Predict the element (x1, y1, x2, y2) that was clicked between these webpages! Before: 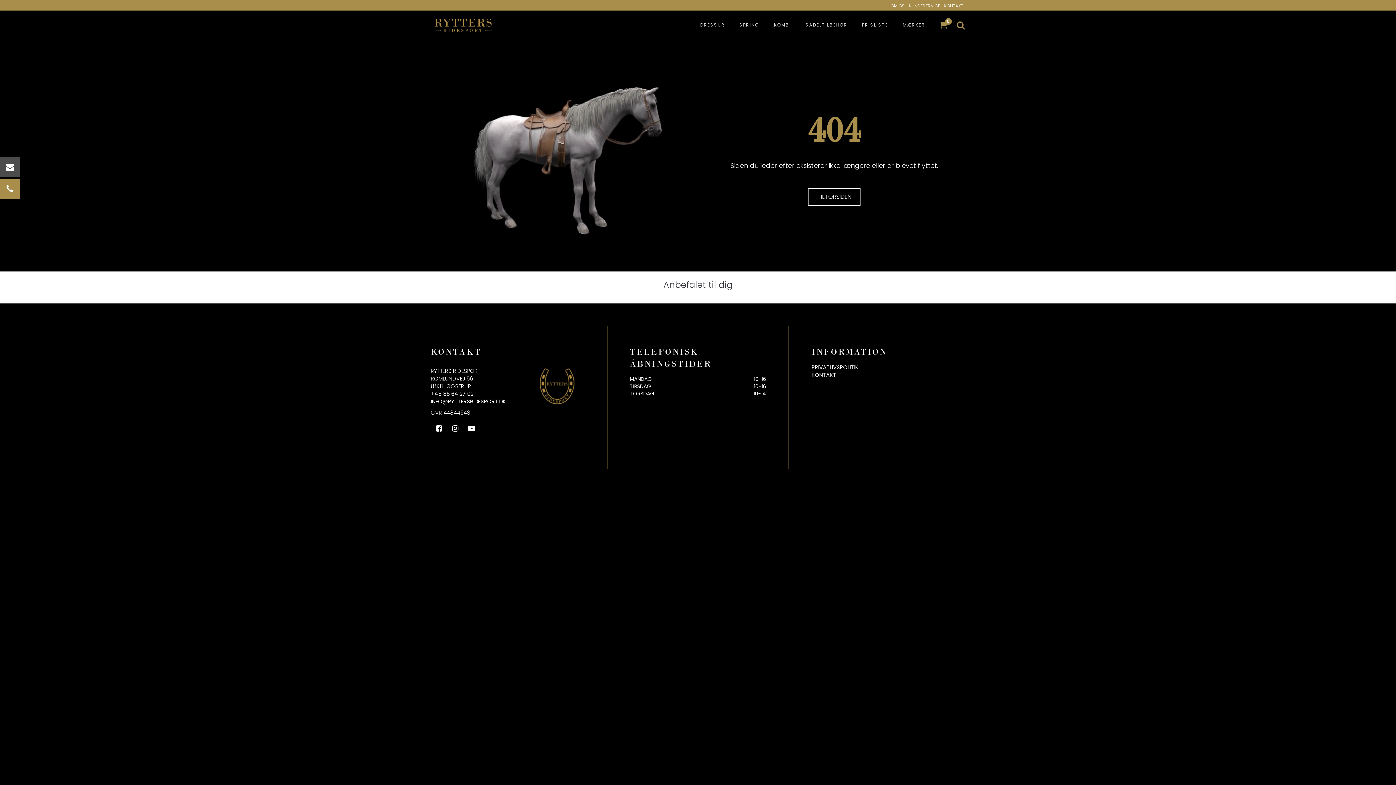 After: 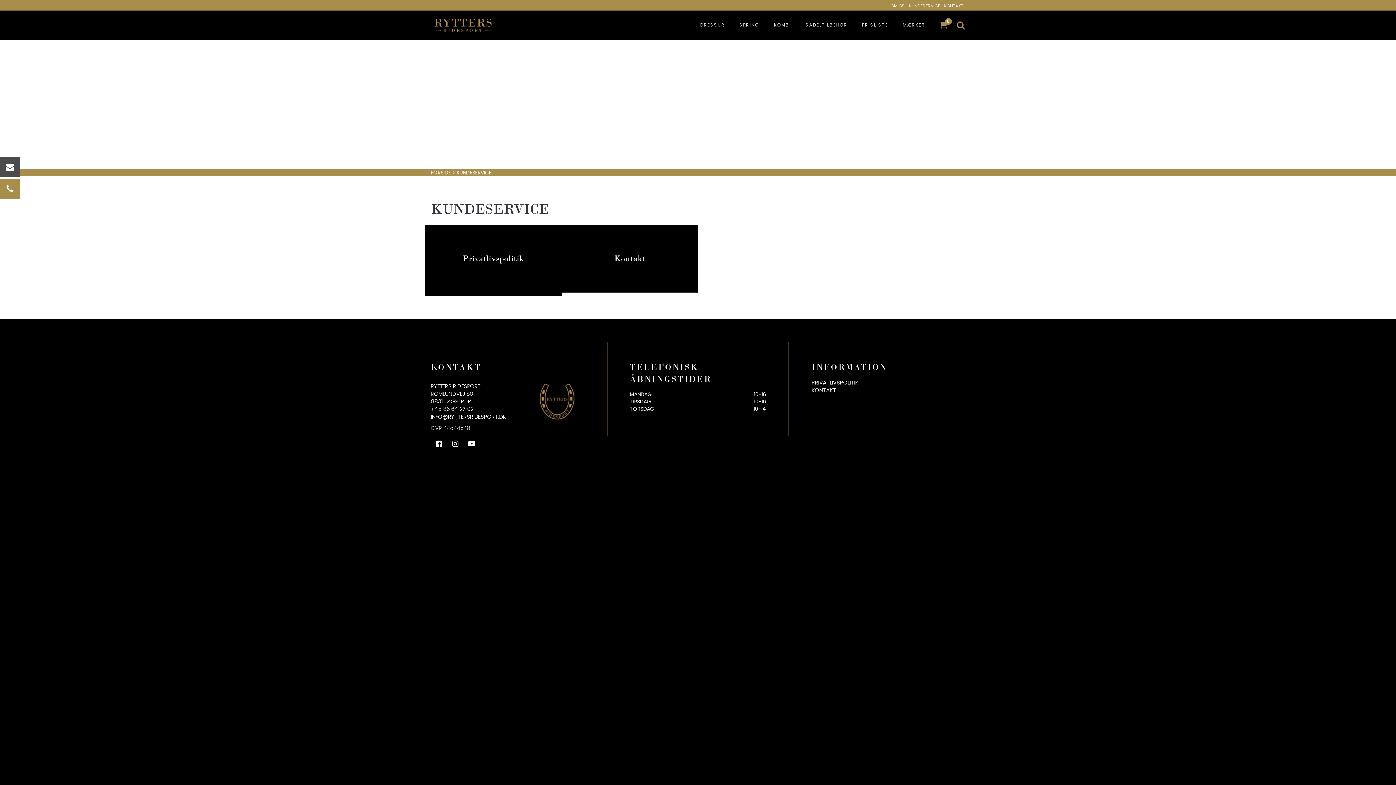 Action: bbox: (906, 2, 940, 8) label: KUNDESERVICE